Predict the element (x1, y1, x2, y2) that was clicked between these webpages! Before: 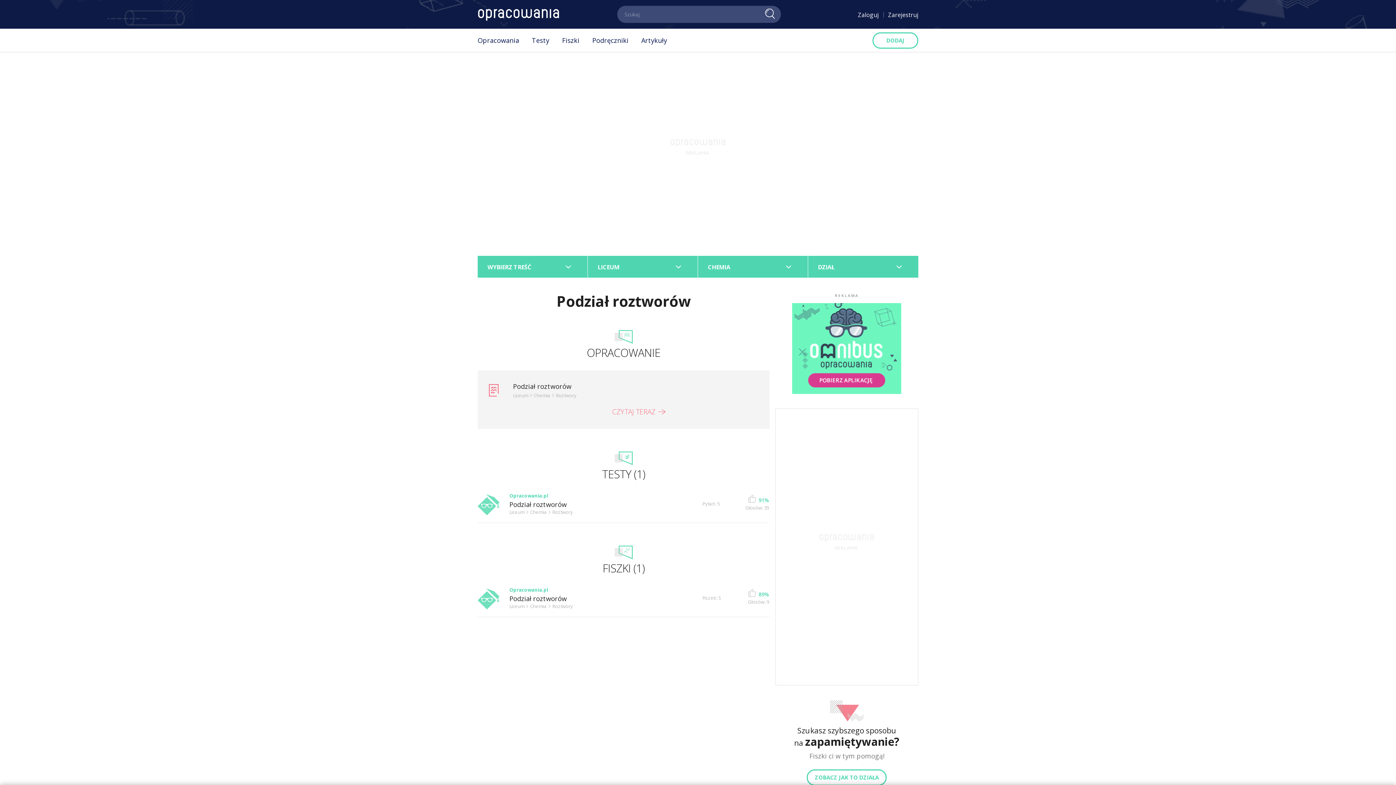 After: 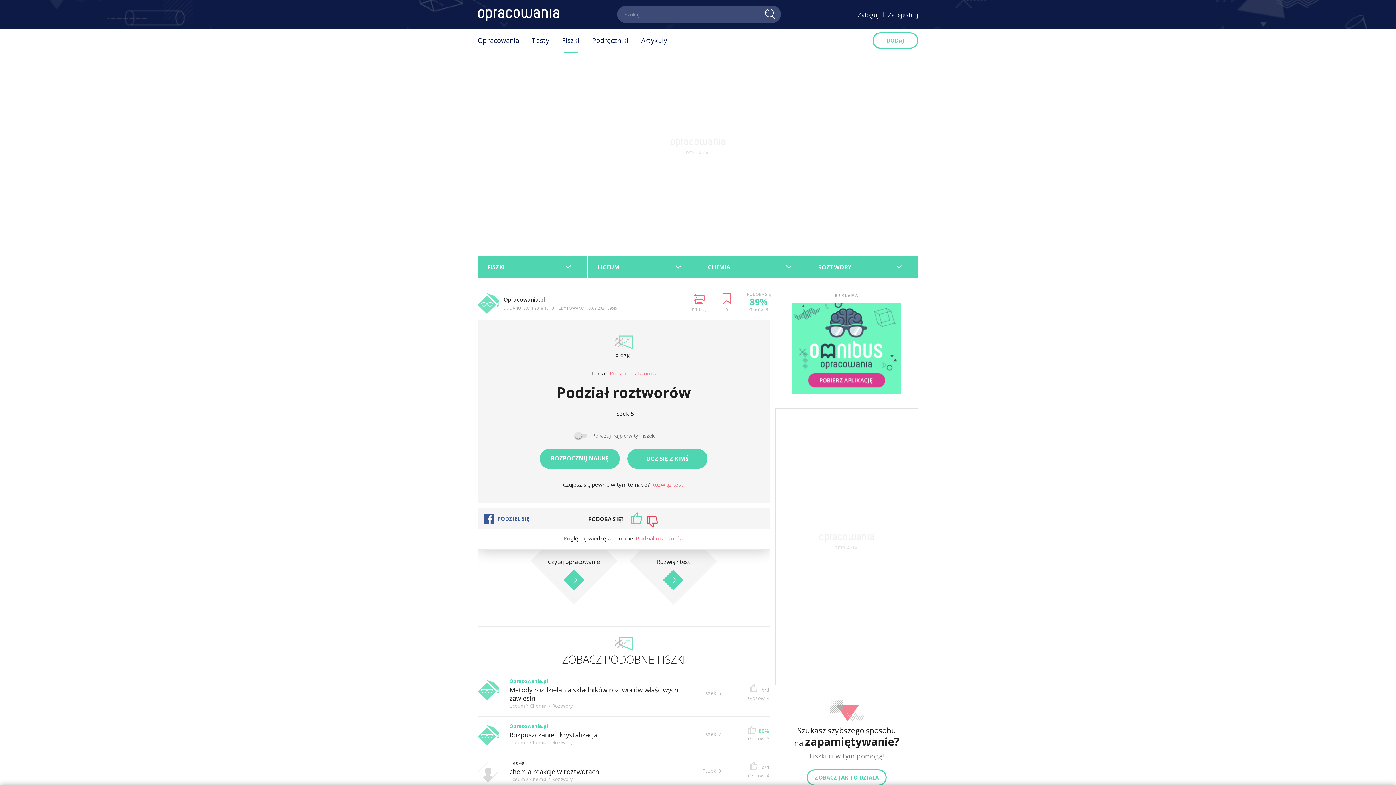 Action: bbox: (509, 594, 566, 603) label: Podział roztworów